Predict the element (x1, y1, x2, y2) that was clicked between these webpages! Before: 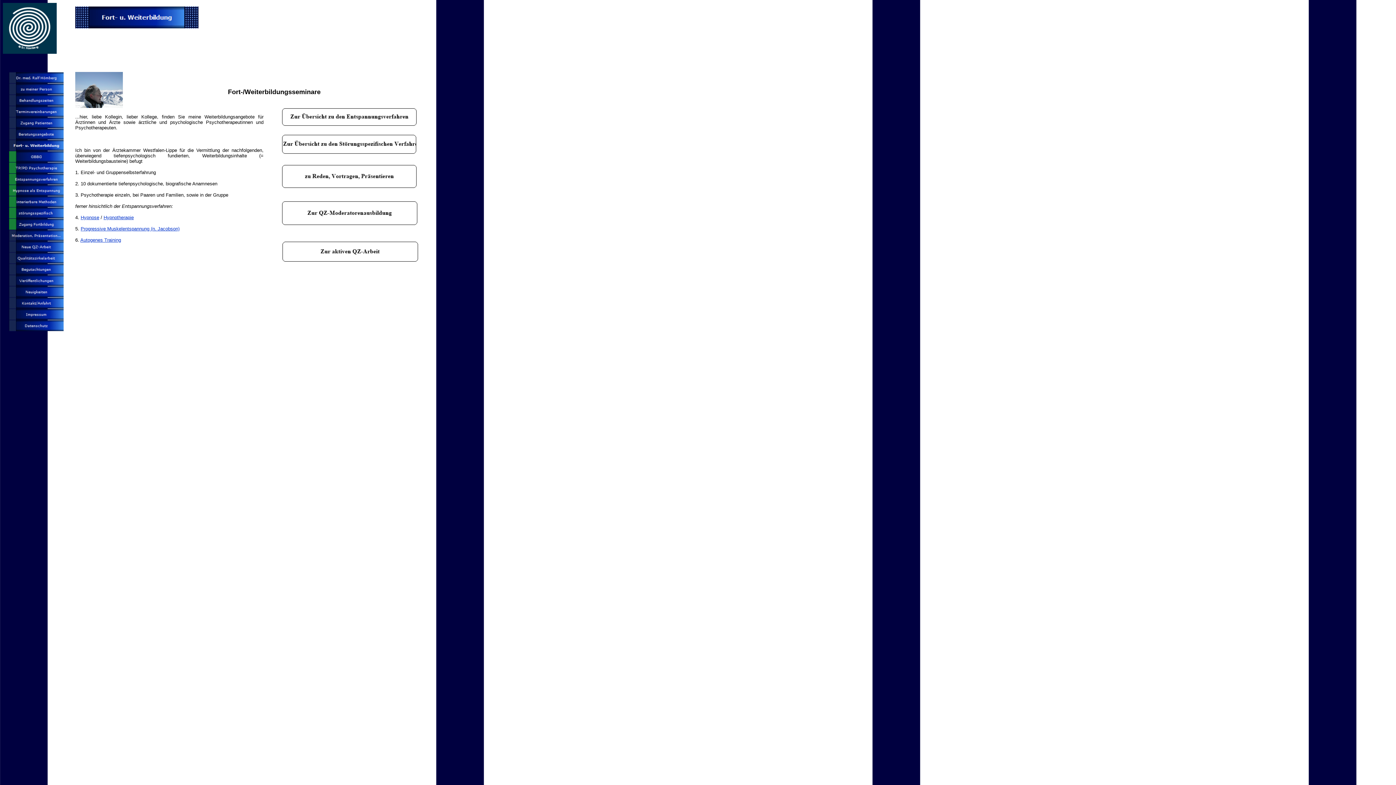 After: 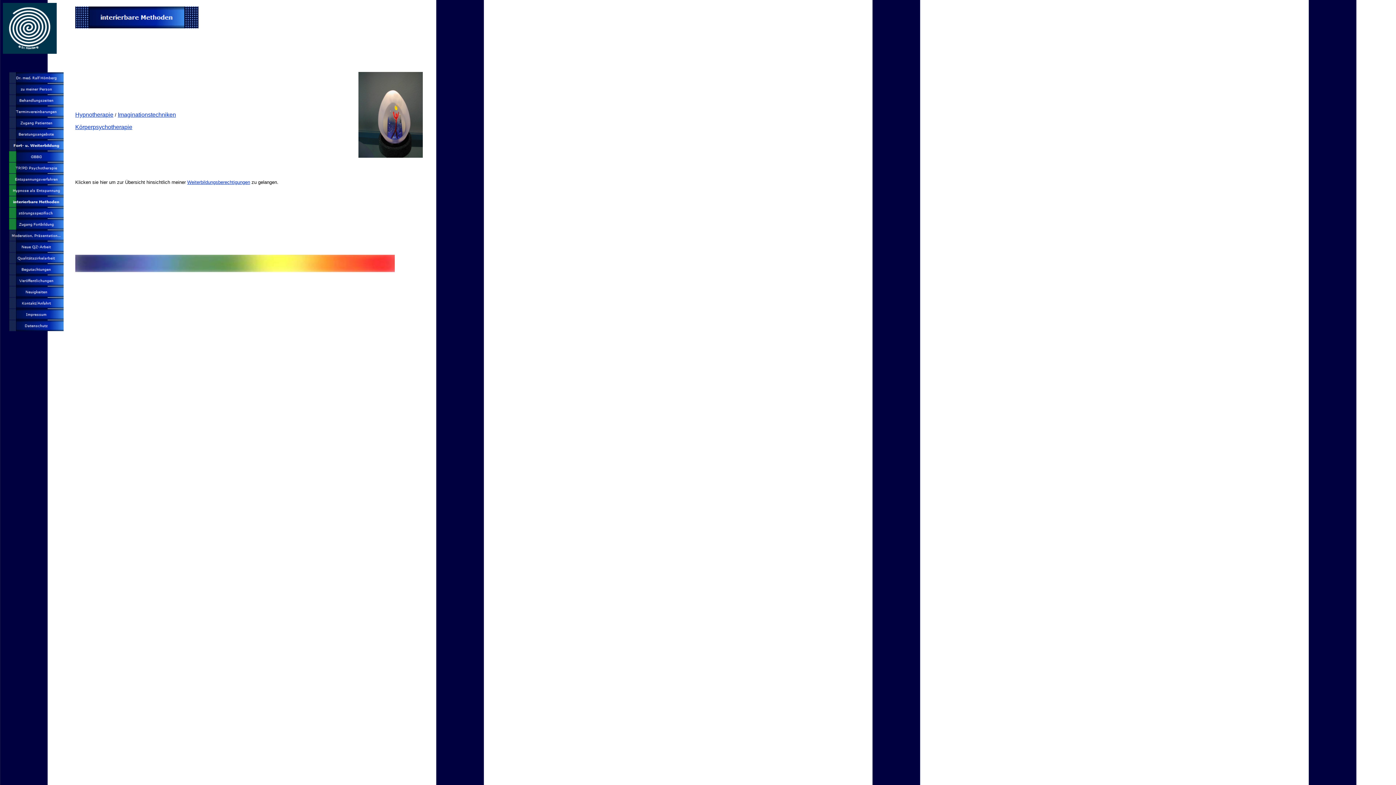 Action: bbox: (9, 202, 63, 208)